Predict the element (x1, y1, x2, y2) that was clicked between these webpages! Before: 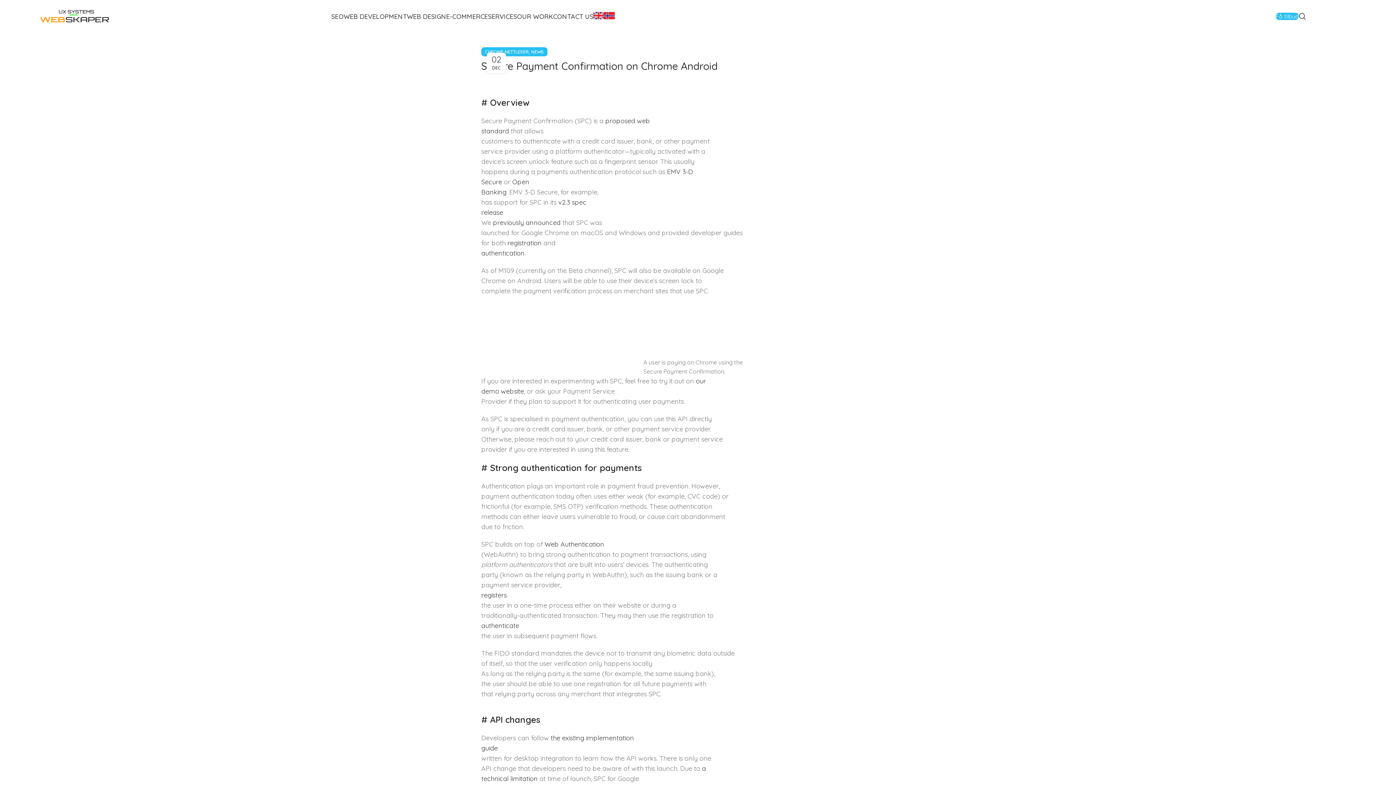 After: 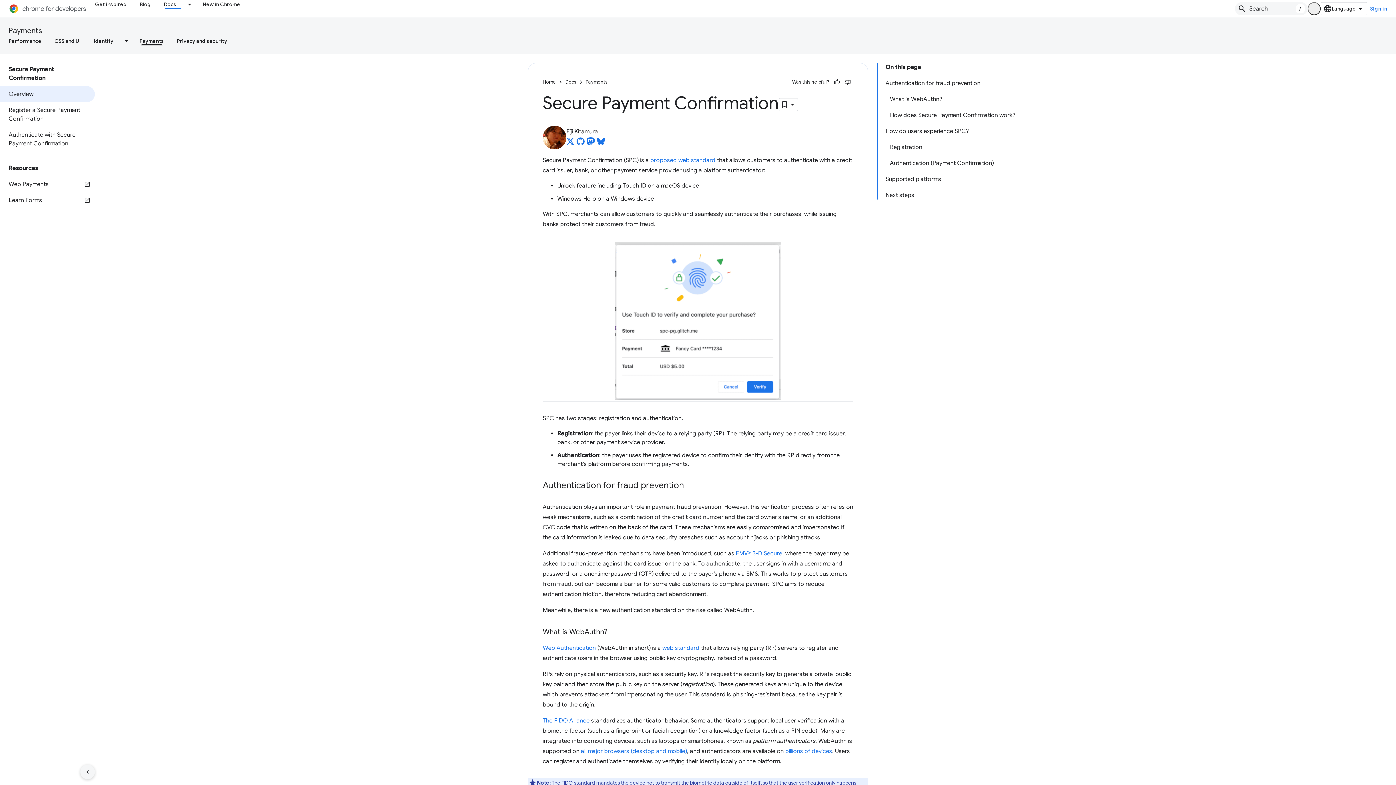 Action: bbox: (493, 218, 560, 226) label: previously announced